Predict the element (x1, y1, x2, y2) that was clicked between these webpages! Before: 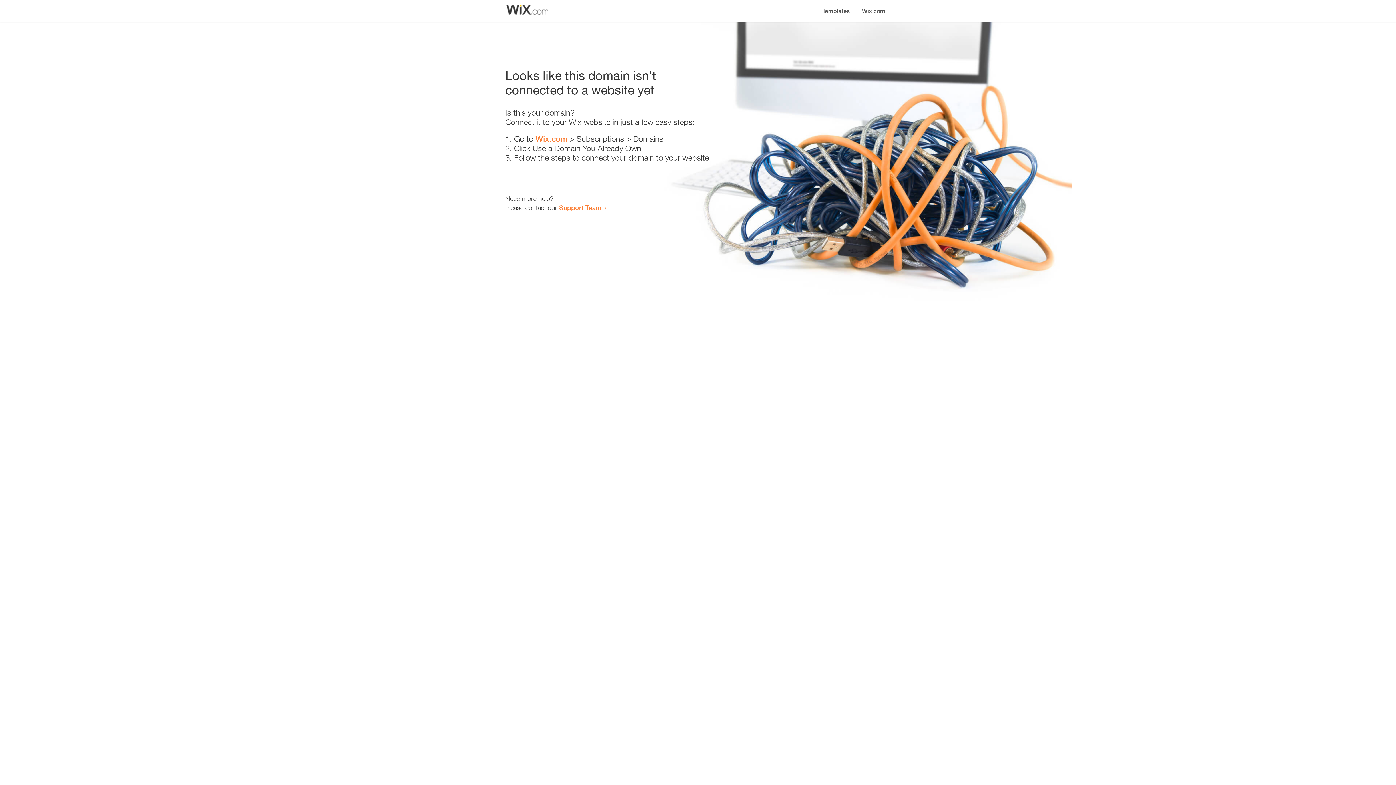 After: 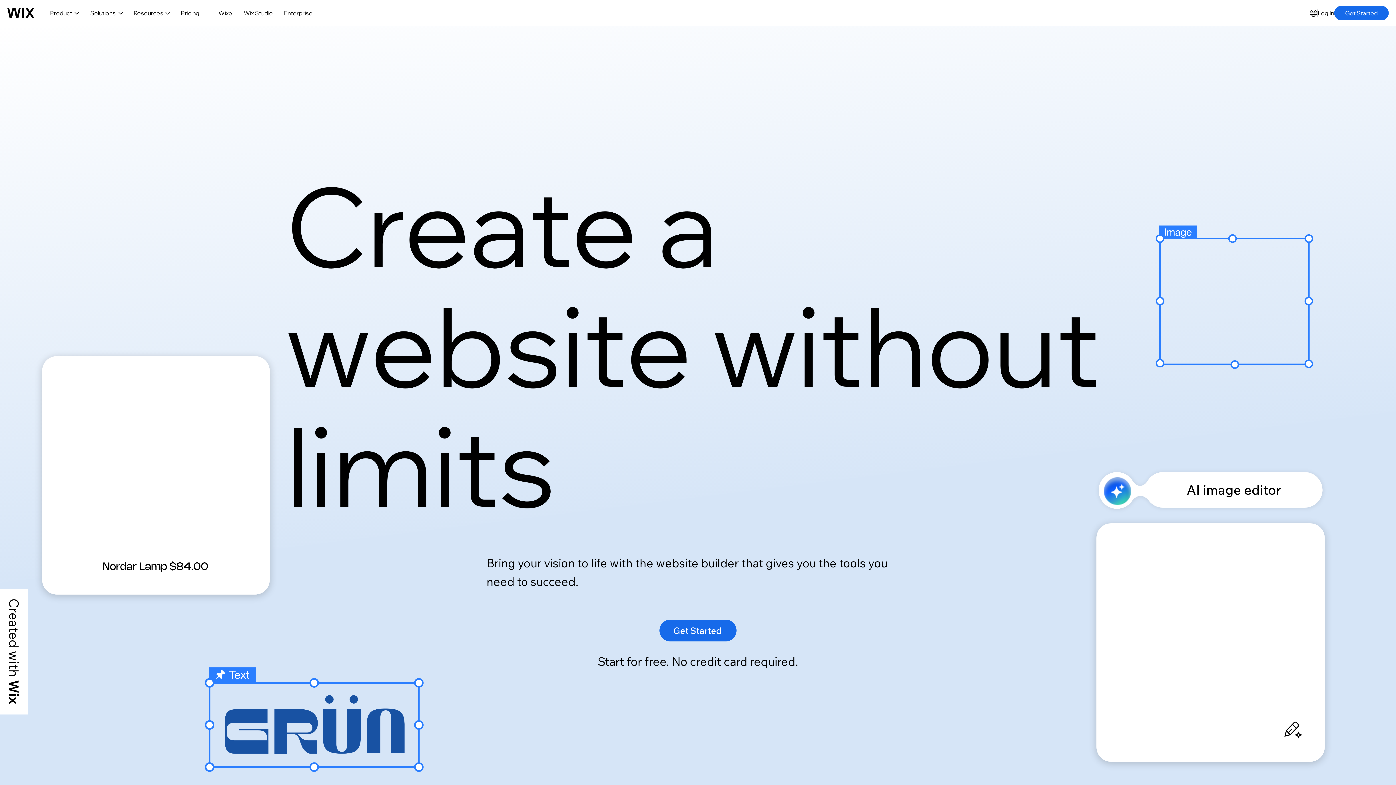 Action: bbox: (856, 0, 890, 14) label: Wix.com